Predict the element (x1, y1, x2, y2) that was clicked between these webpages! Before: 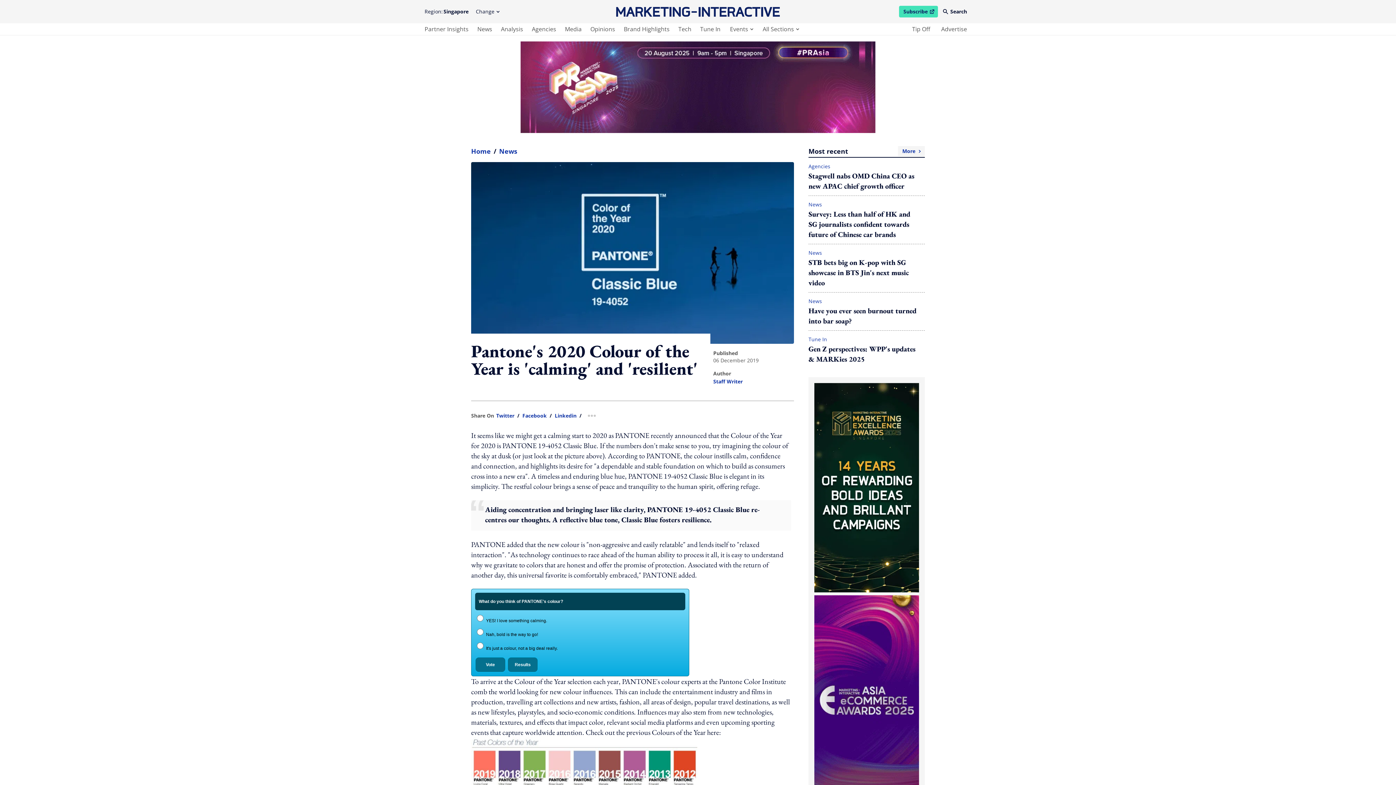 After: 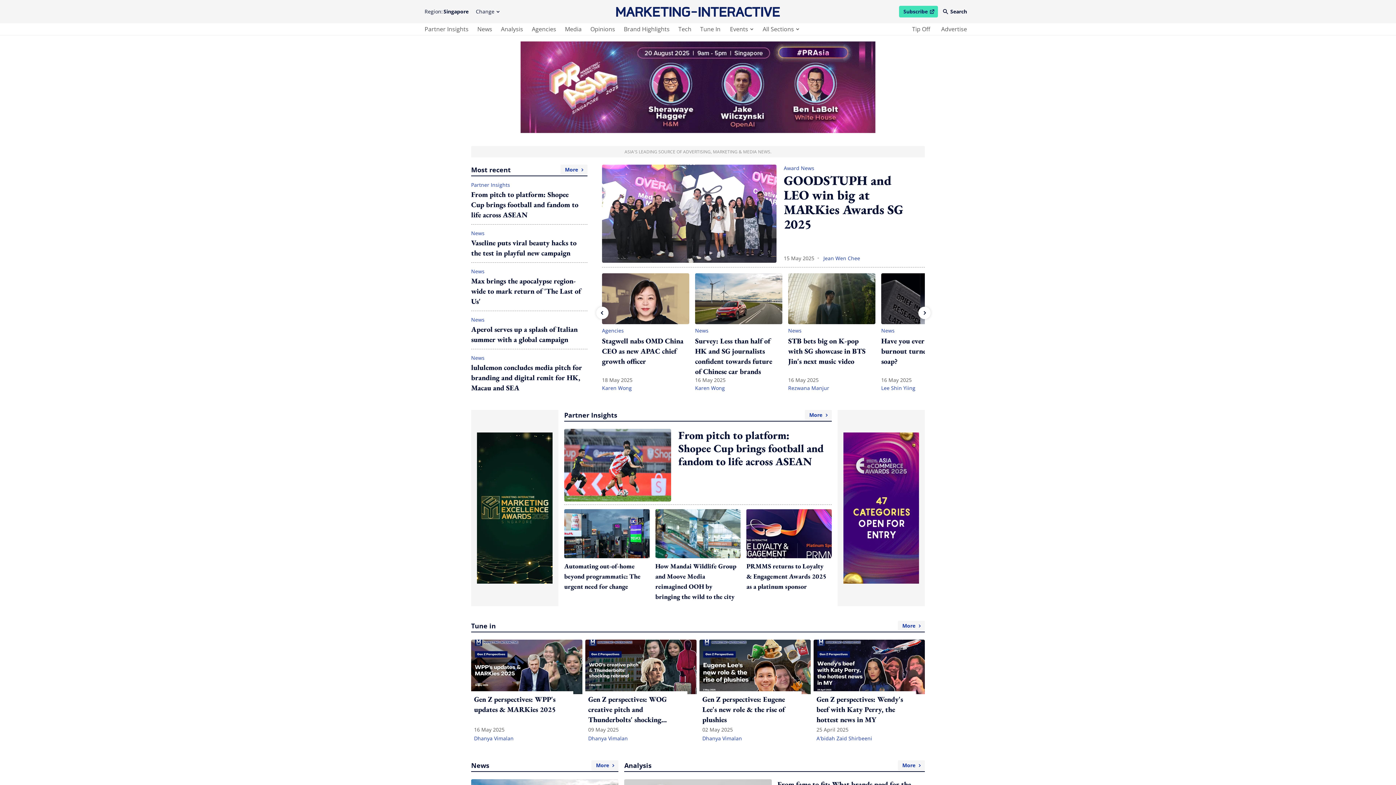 Action: bbox: (616, 6, 780, 16)